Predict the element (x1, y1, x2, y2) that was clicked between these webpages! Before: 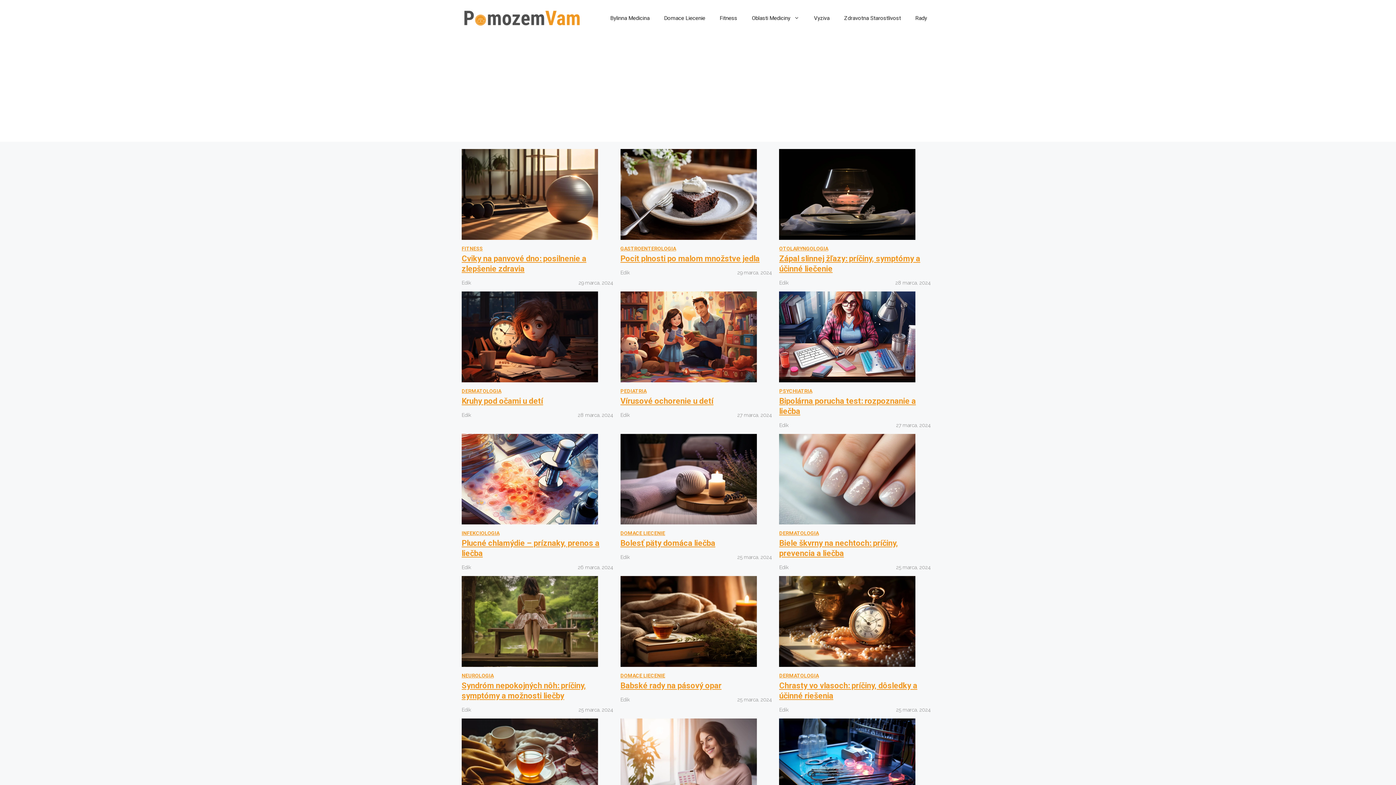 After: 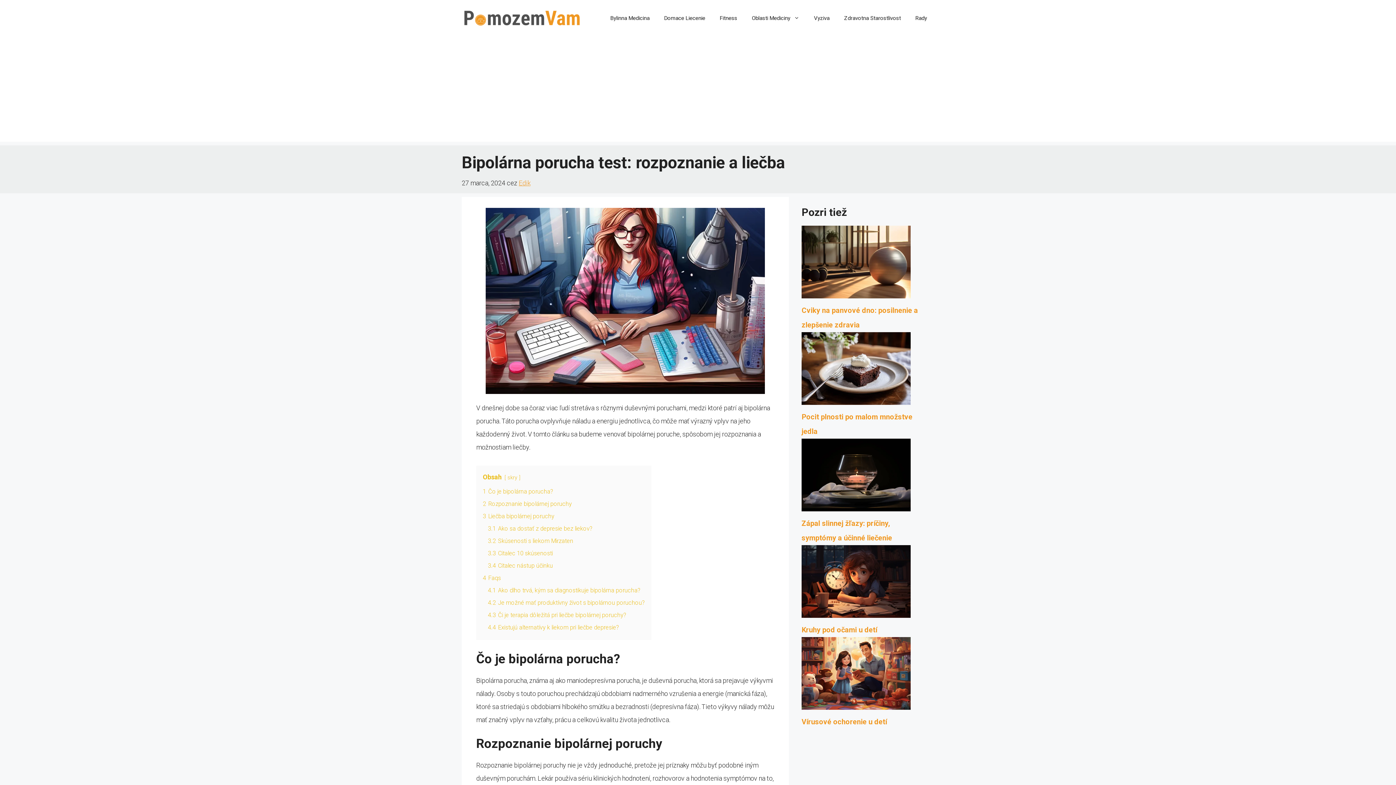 Action: bbox: (779, 332, 915, 340)